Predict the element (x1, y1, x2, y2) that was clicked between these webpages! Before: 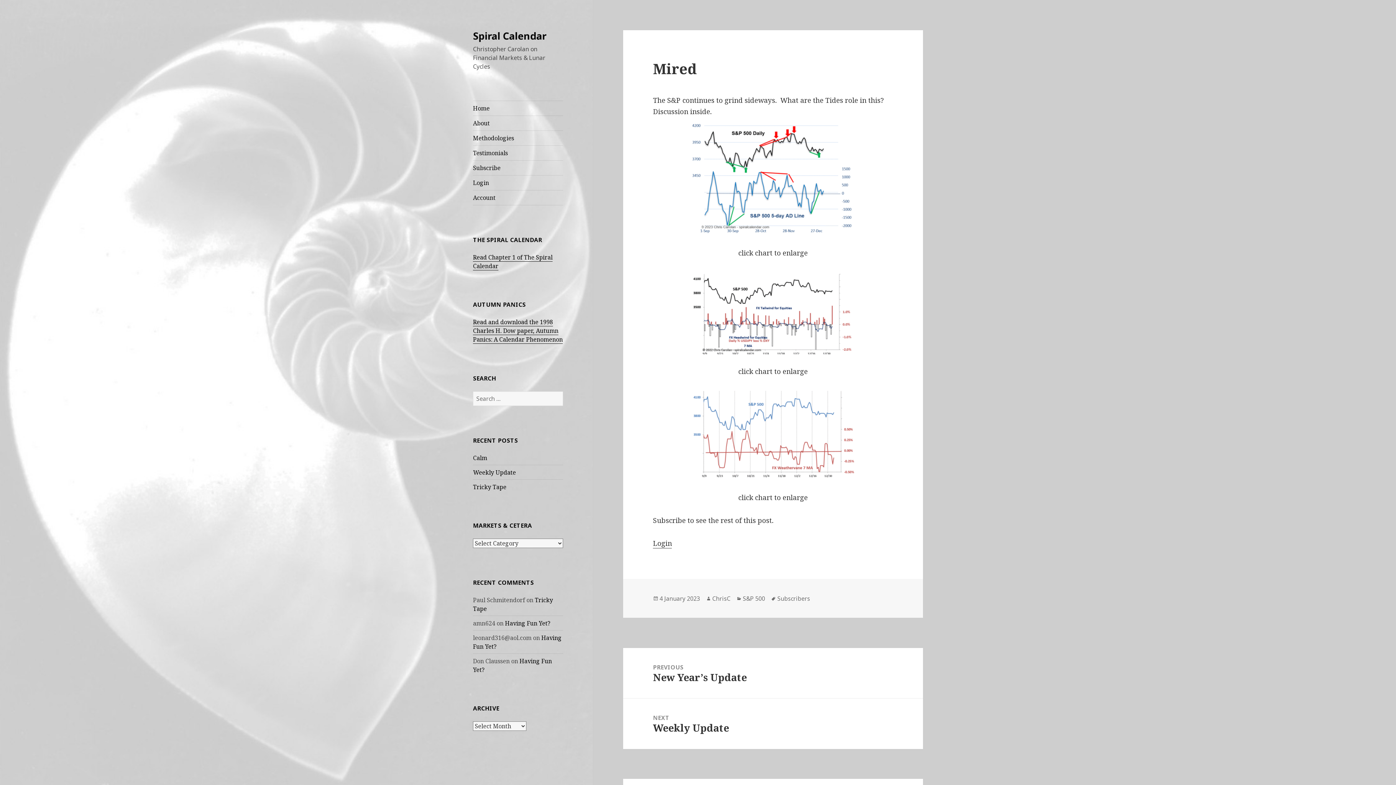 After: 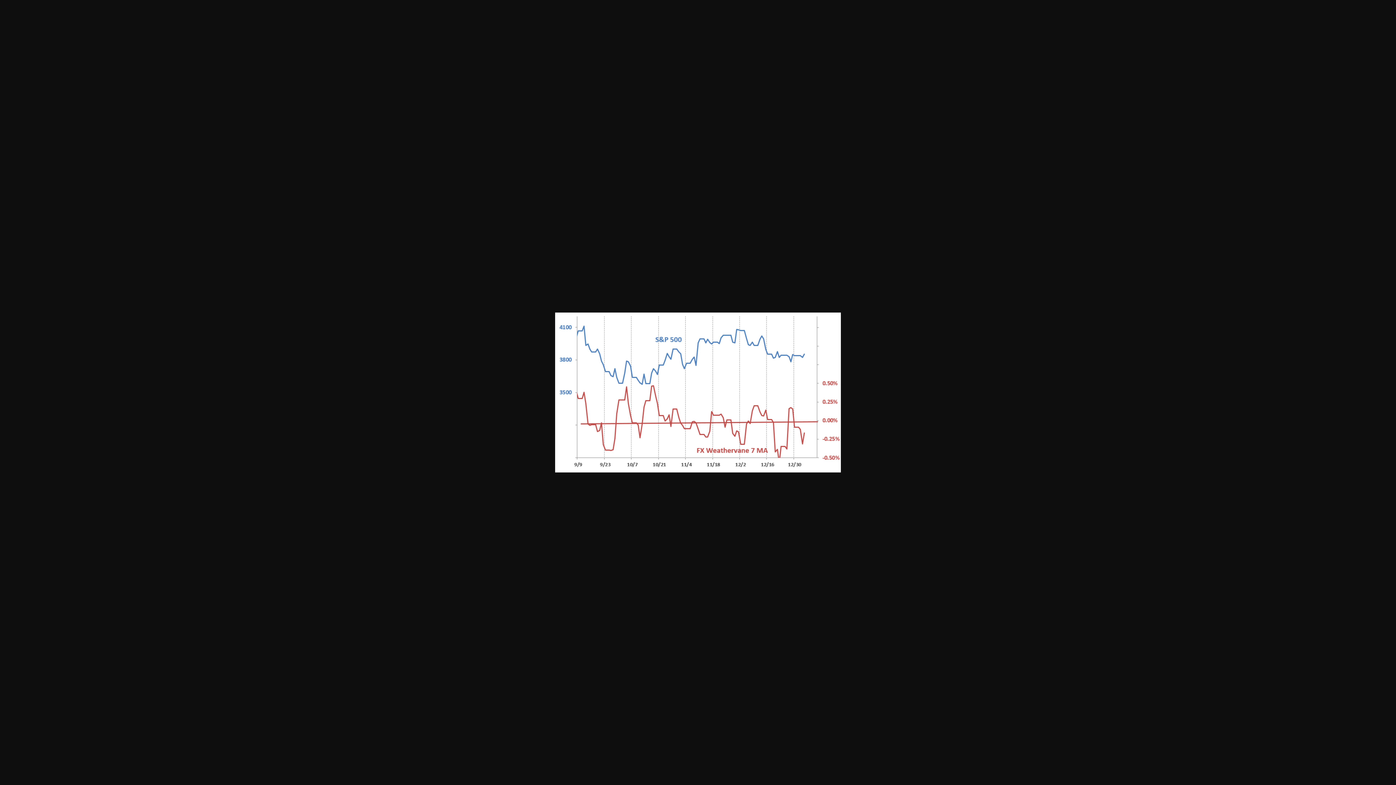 Action: bbox: (653, 389, 893, 480)